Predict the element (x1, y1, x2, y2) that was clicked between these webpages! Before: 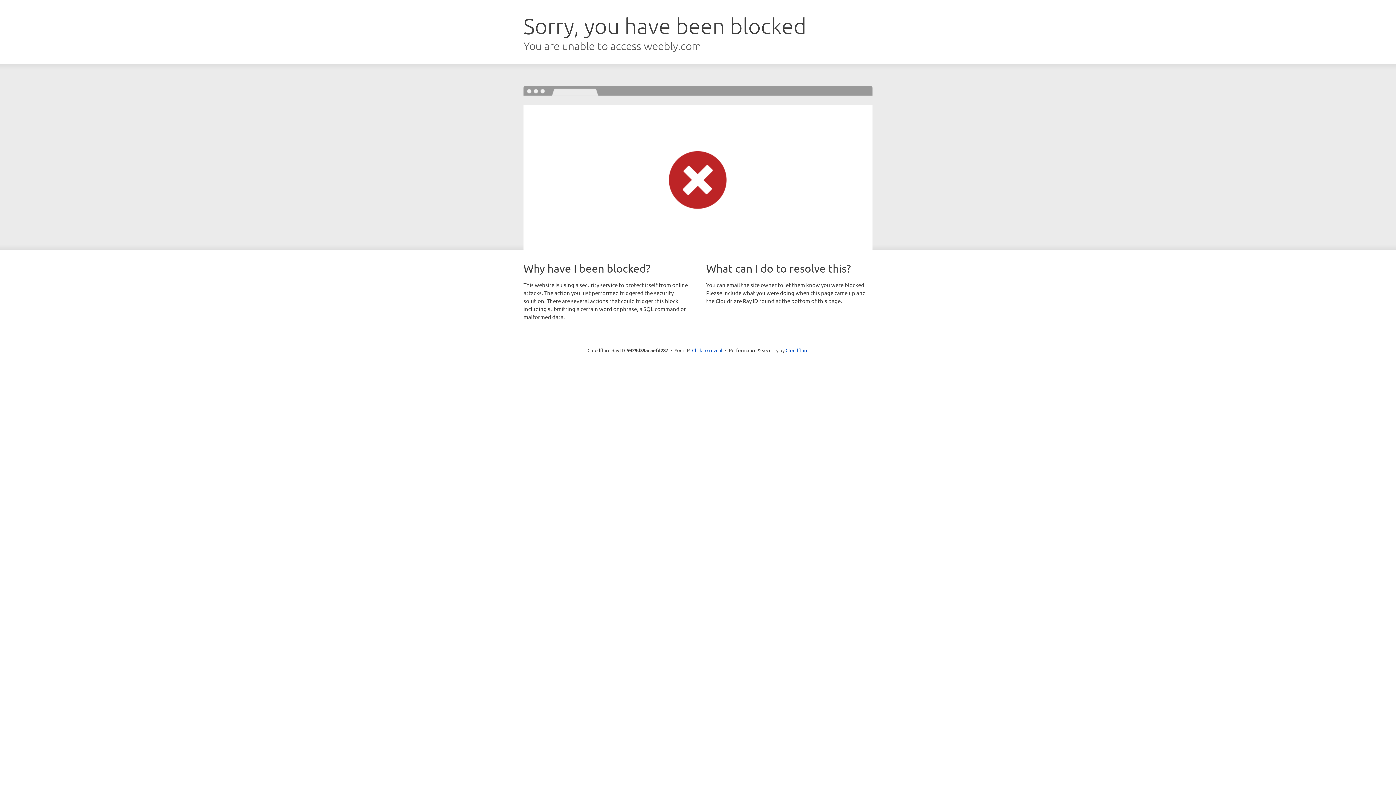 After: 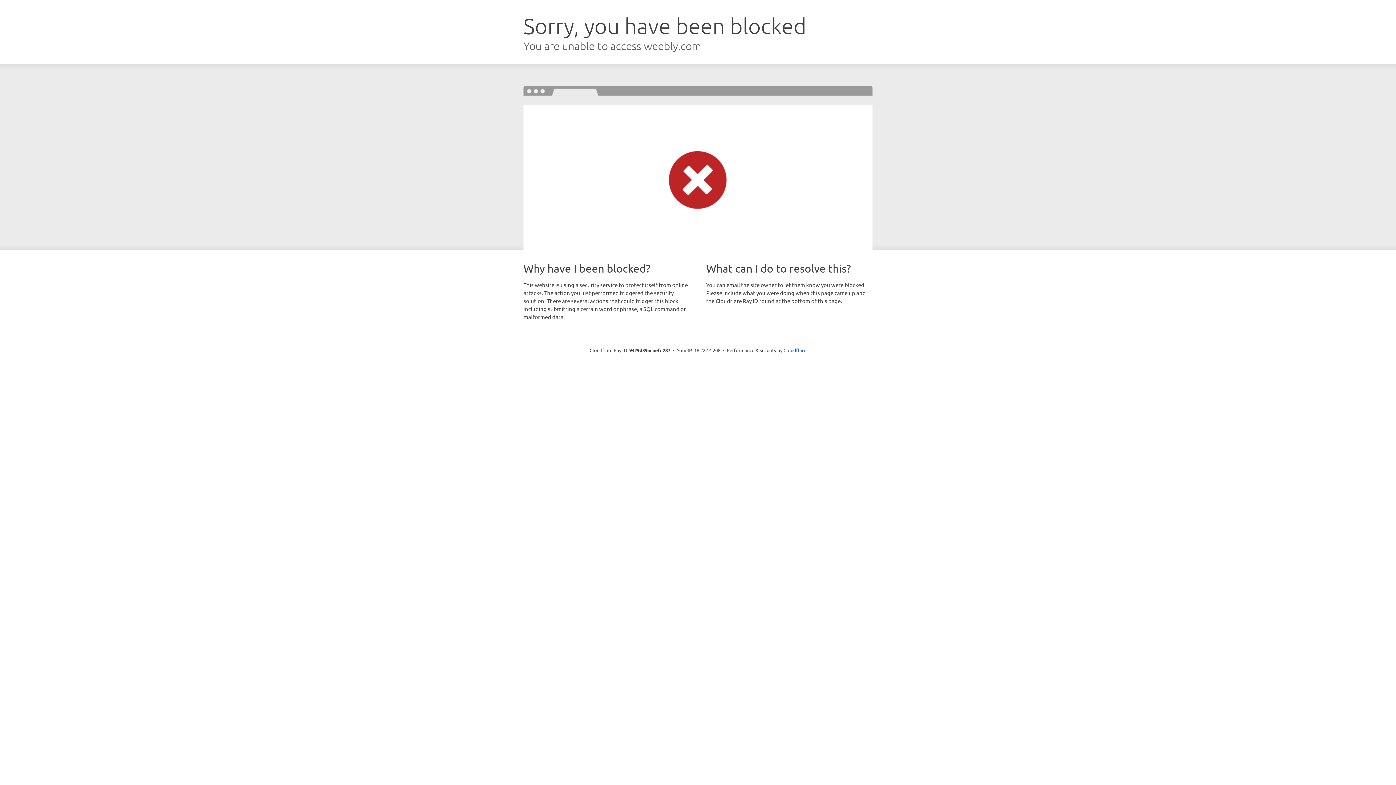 Action: label: Click to reveal bbox: (692, 346, 722, 353)